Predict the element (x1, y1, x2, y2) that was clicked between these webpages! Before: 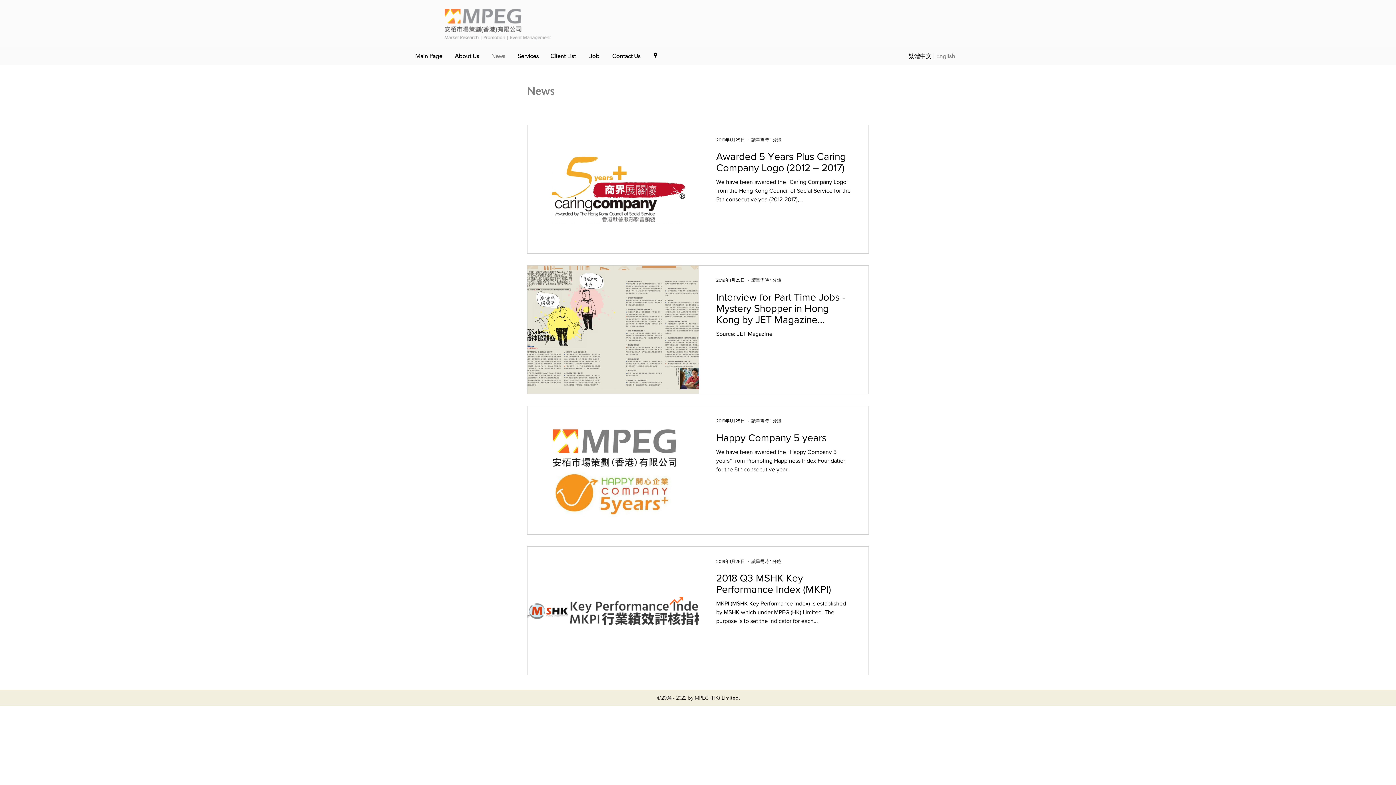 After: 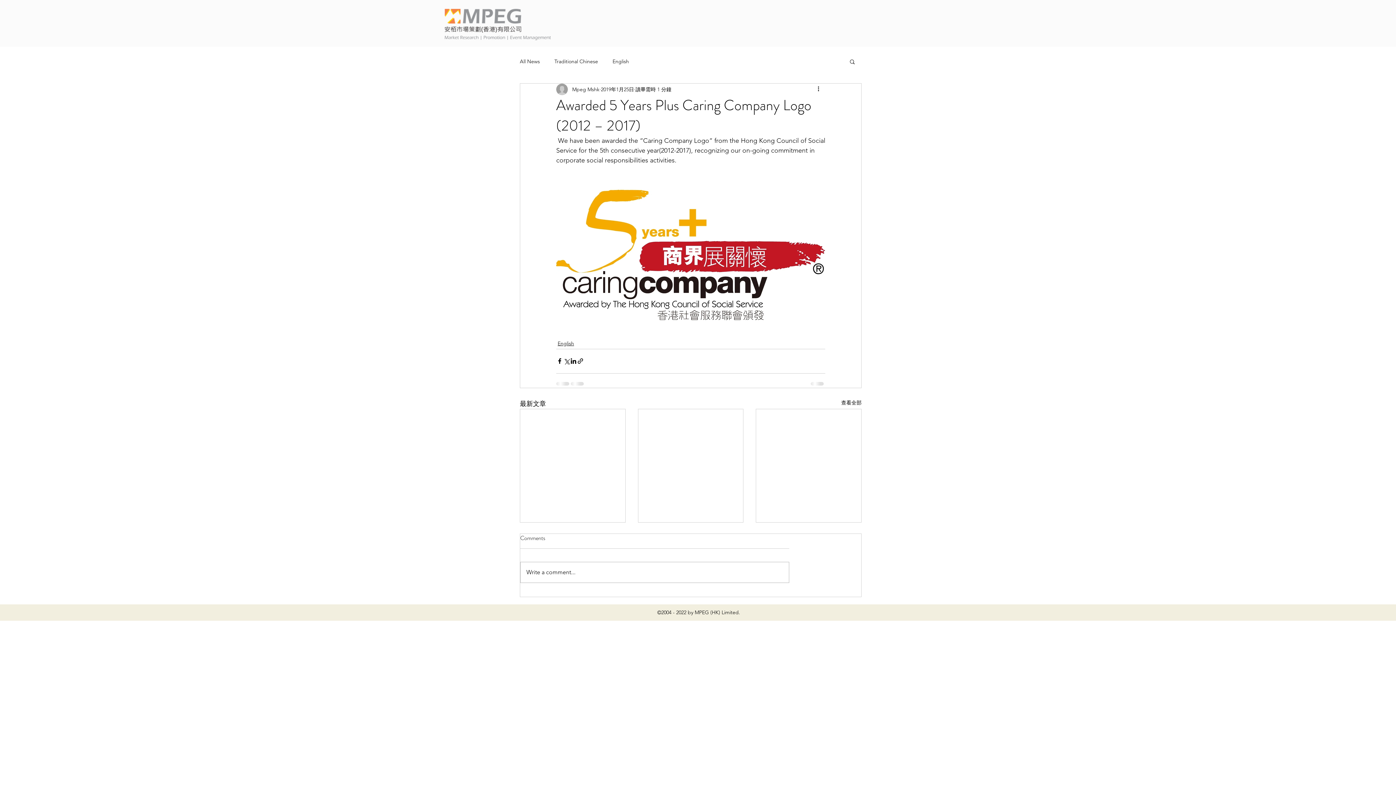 Action: label: Awarded 5 Years Plus Caring Company Logo (2012 – 2017) bbox: (716, 150, 851, 177)